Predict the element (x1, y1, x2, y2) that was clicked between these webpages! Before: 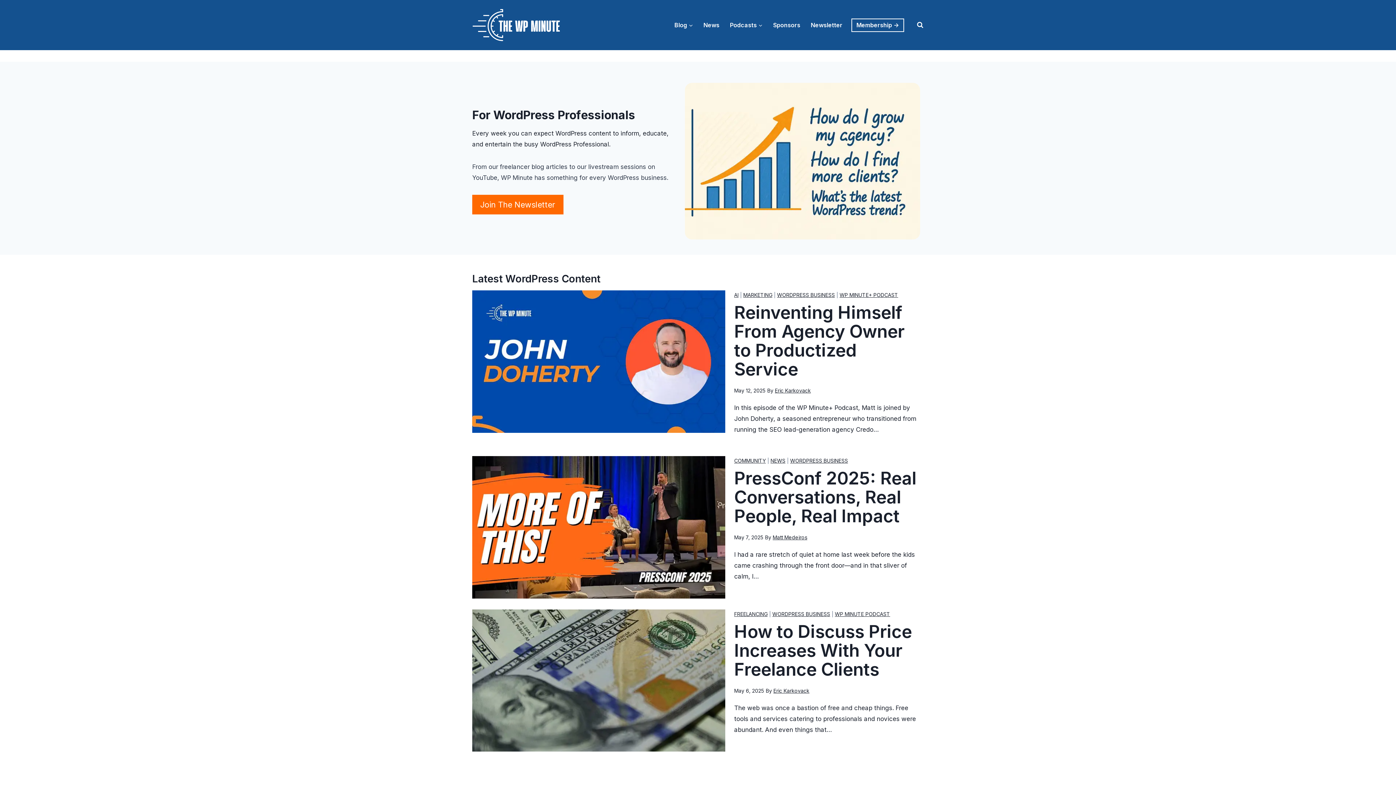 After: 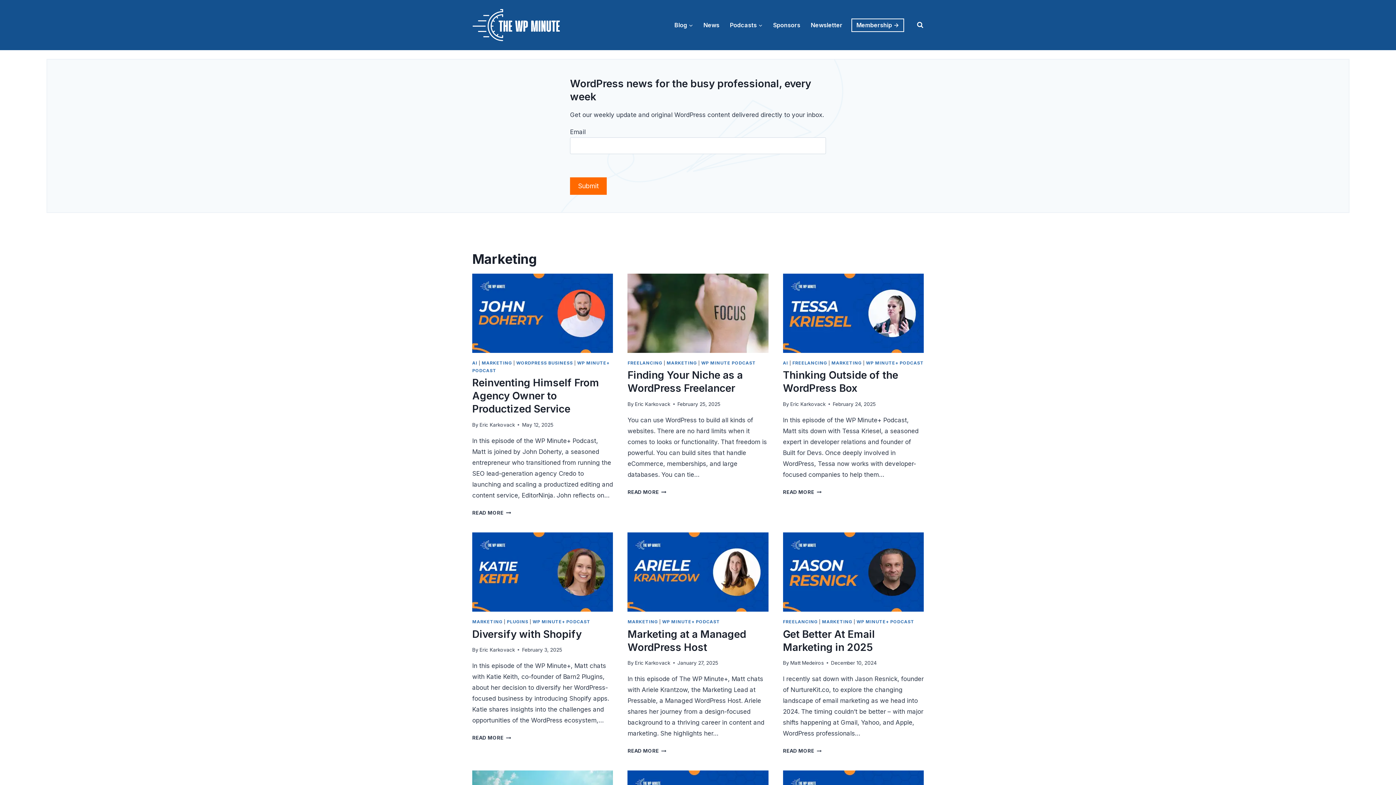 Action: label: MARKETING bbox: (743, 292, 772, 298)